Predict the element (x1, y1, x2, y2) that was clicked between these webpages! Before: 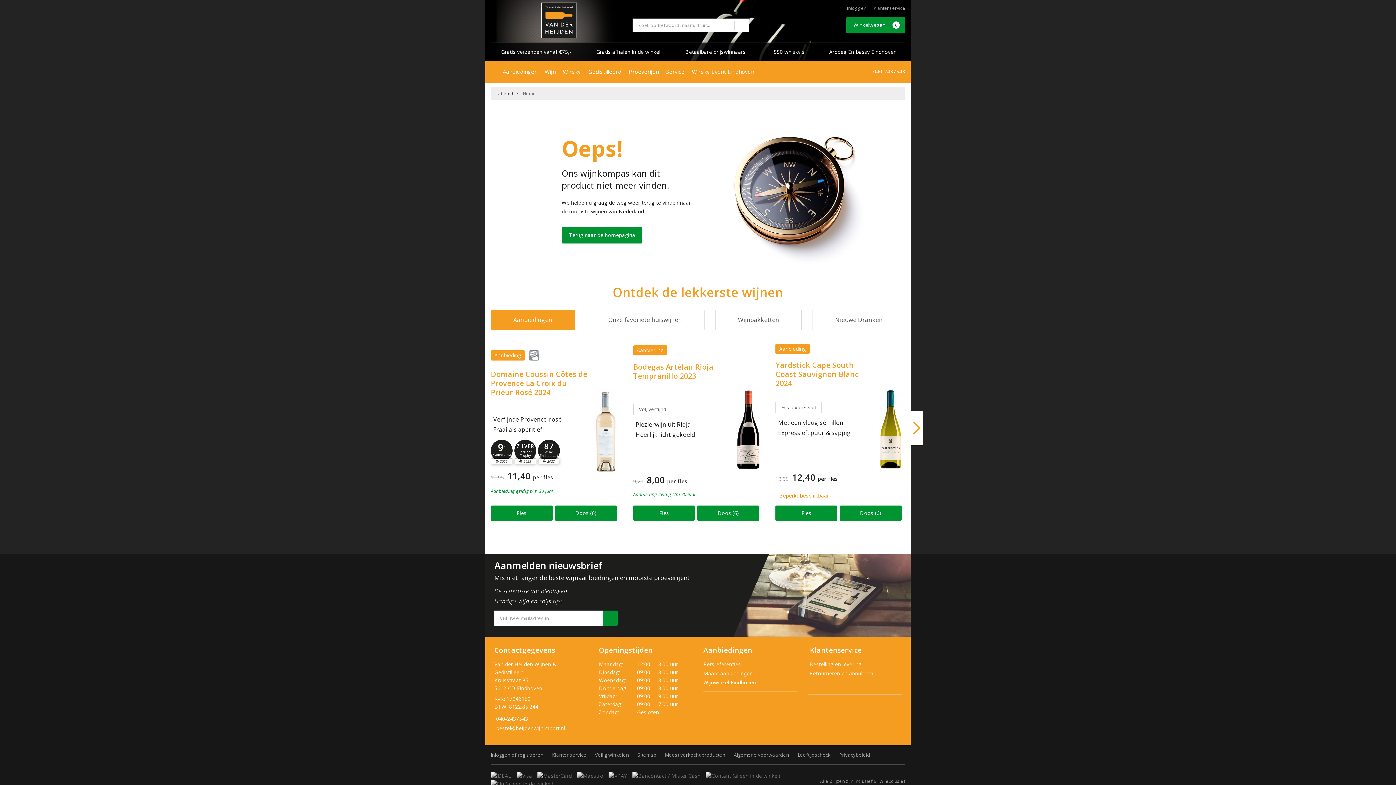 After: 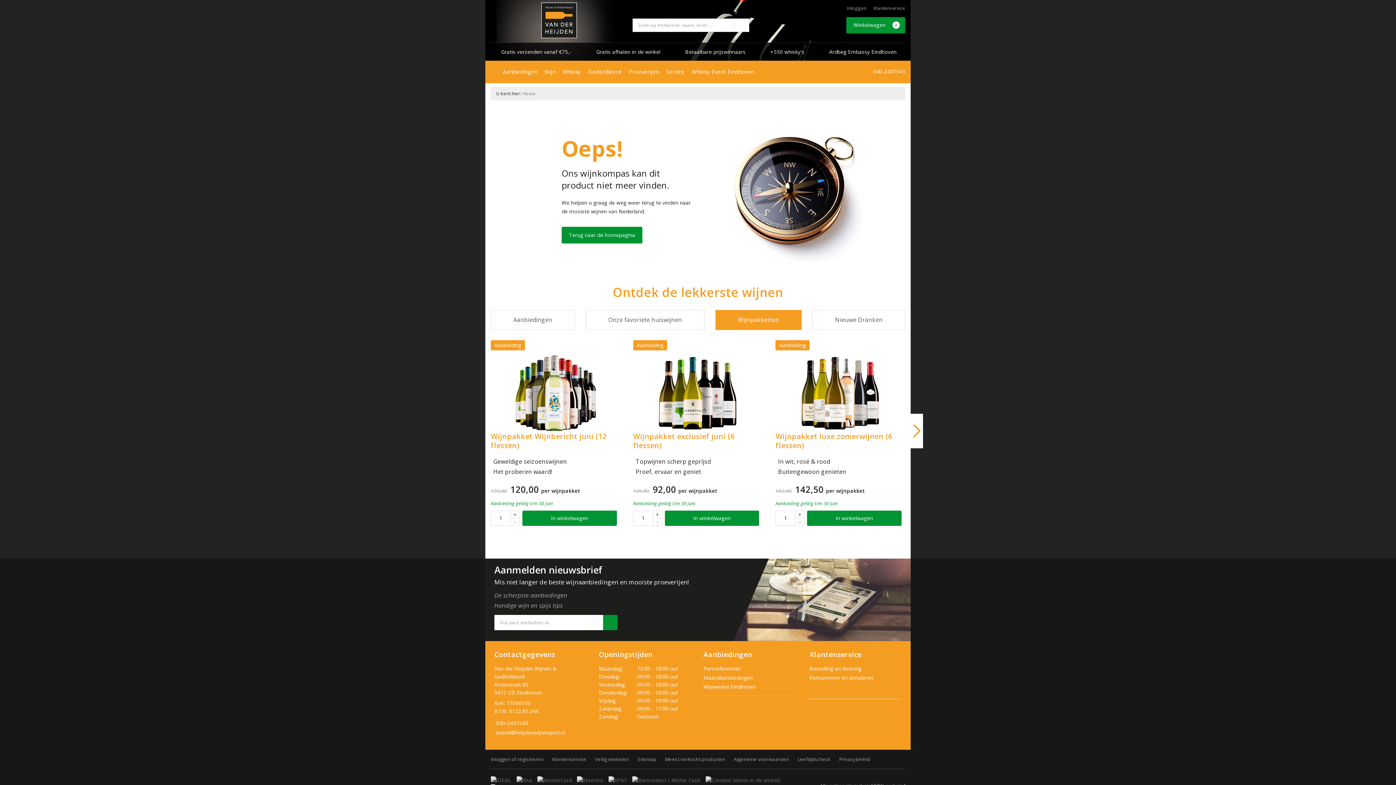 Action: label: Wijnpakketten bbox: (715, 310, 801, 330)